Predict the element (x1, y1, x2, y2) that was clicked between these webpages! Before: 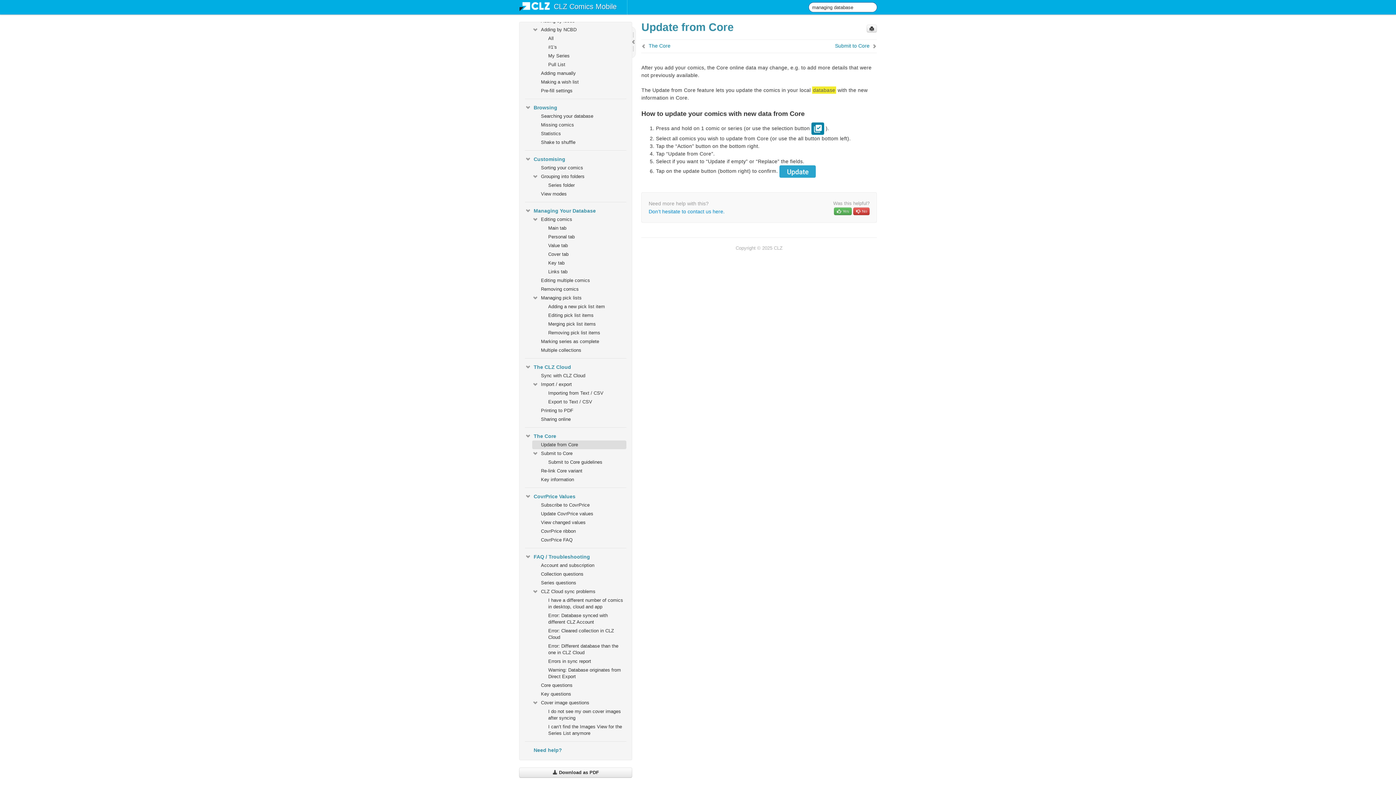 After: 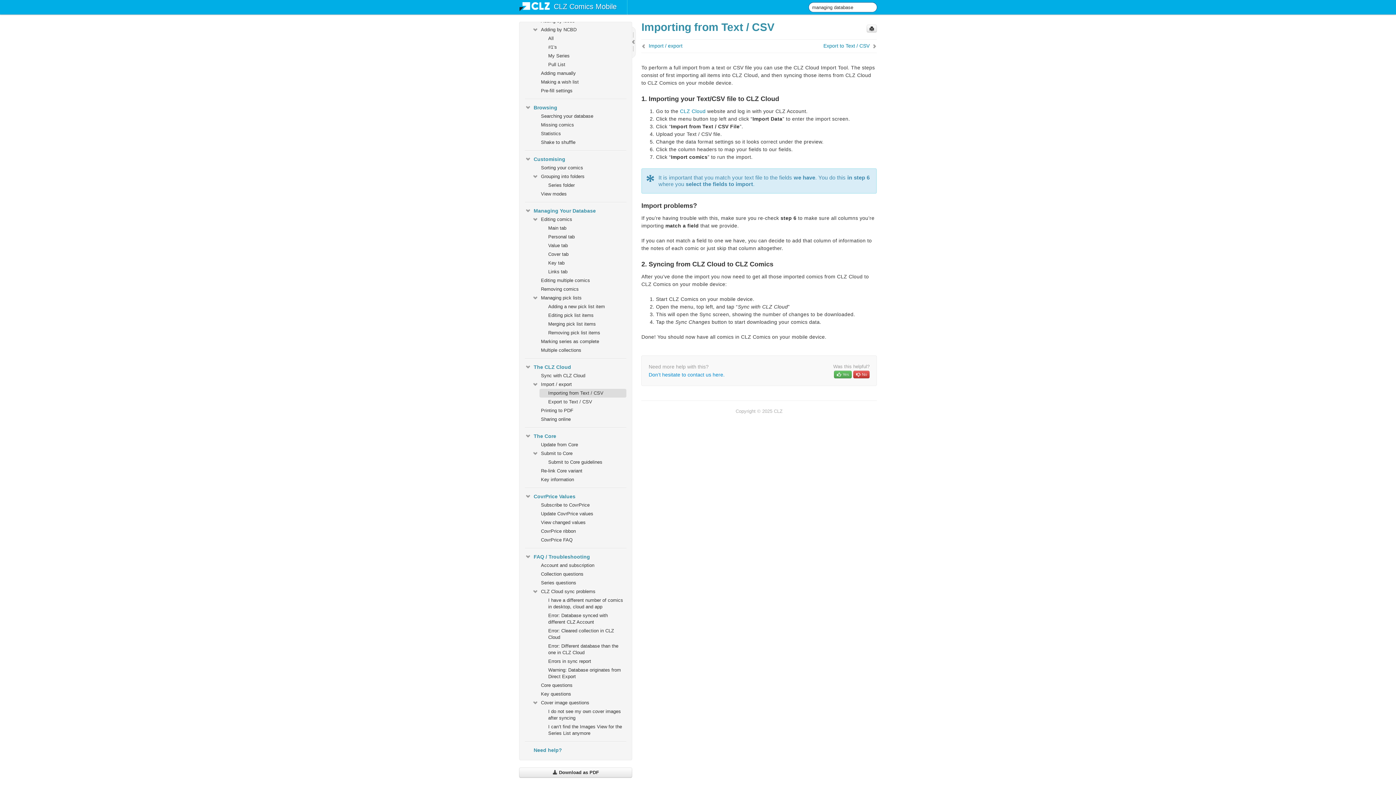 Action: bbox: (539, 389, 626, 397) label: Importing from Text / CSV